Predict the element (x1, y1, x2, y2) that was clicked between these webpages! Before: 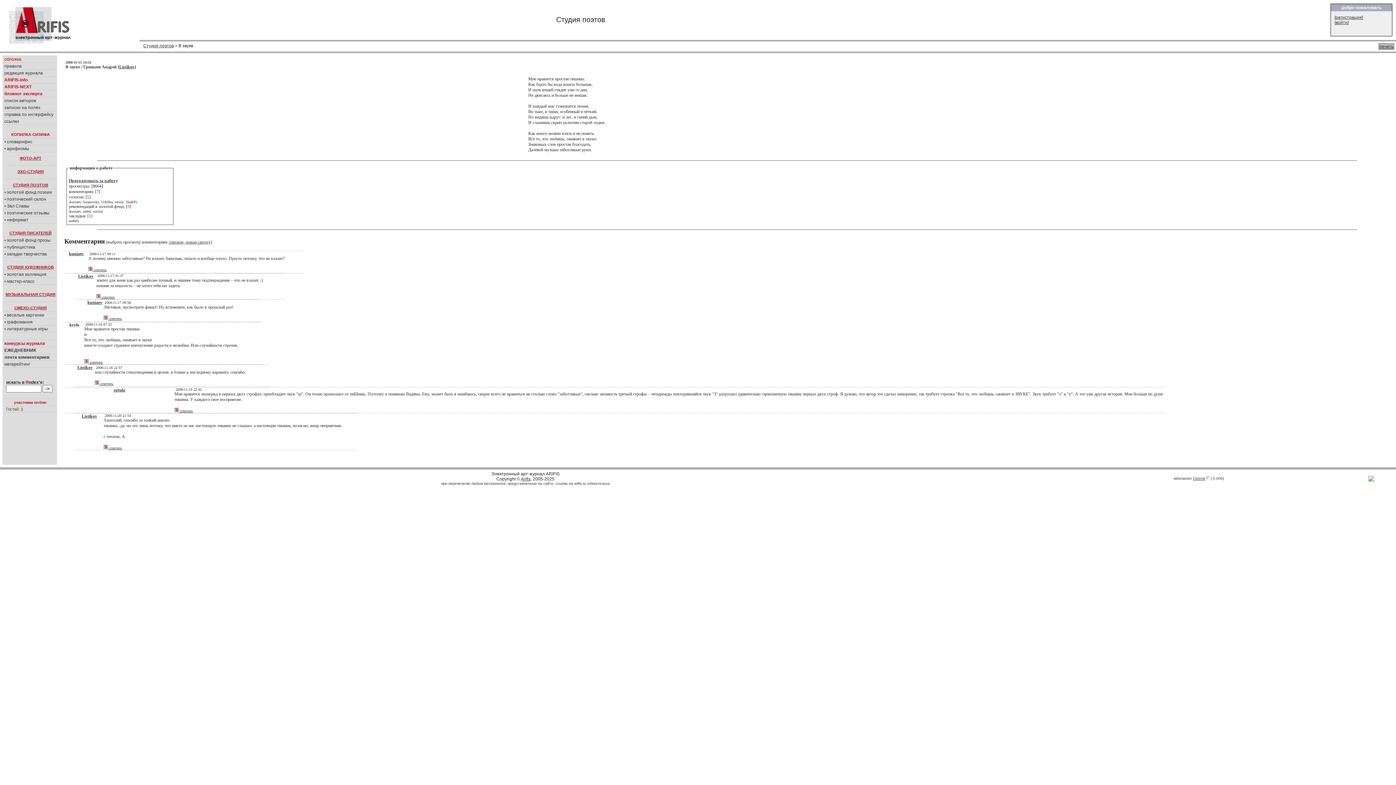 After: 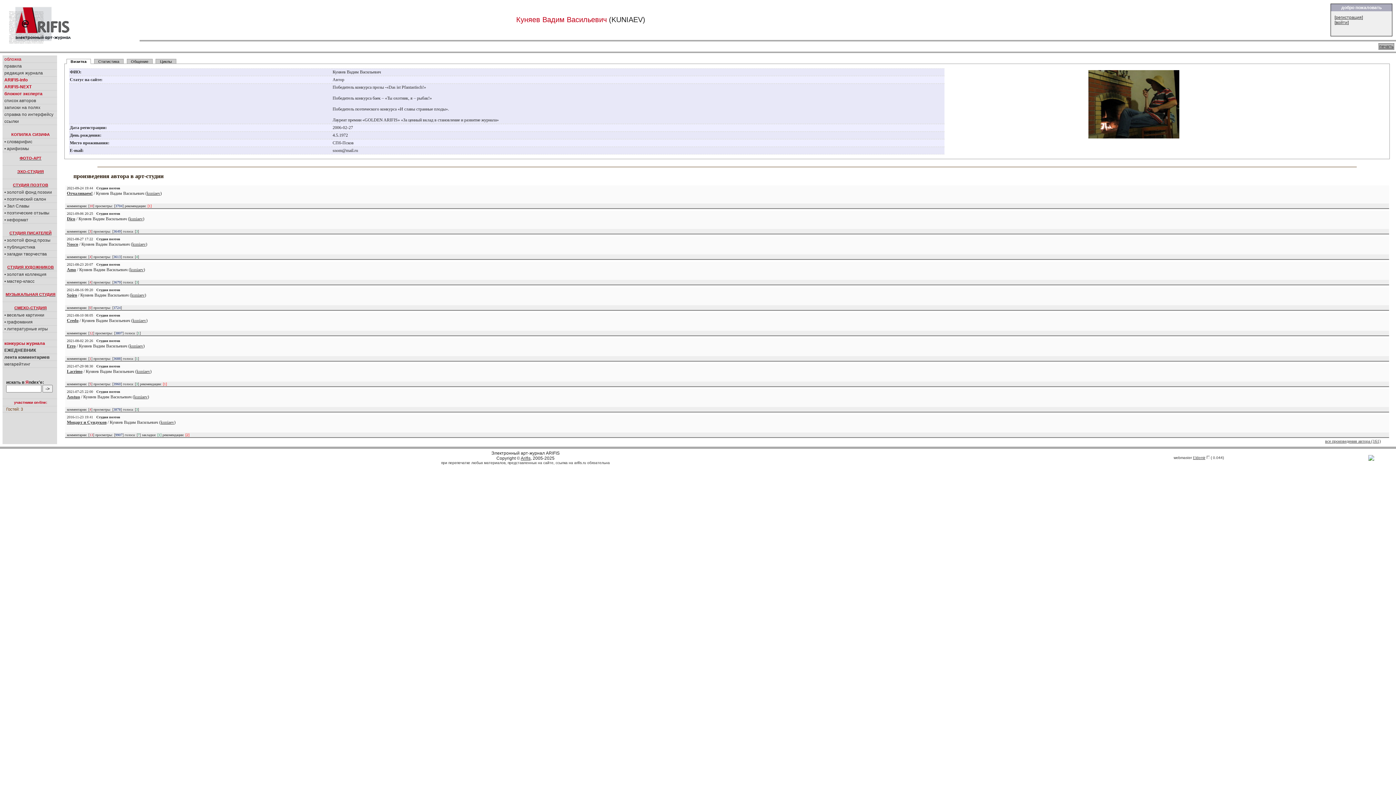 Action: bbox: (68, 251, 83, 256) label: kuniaev